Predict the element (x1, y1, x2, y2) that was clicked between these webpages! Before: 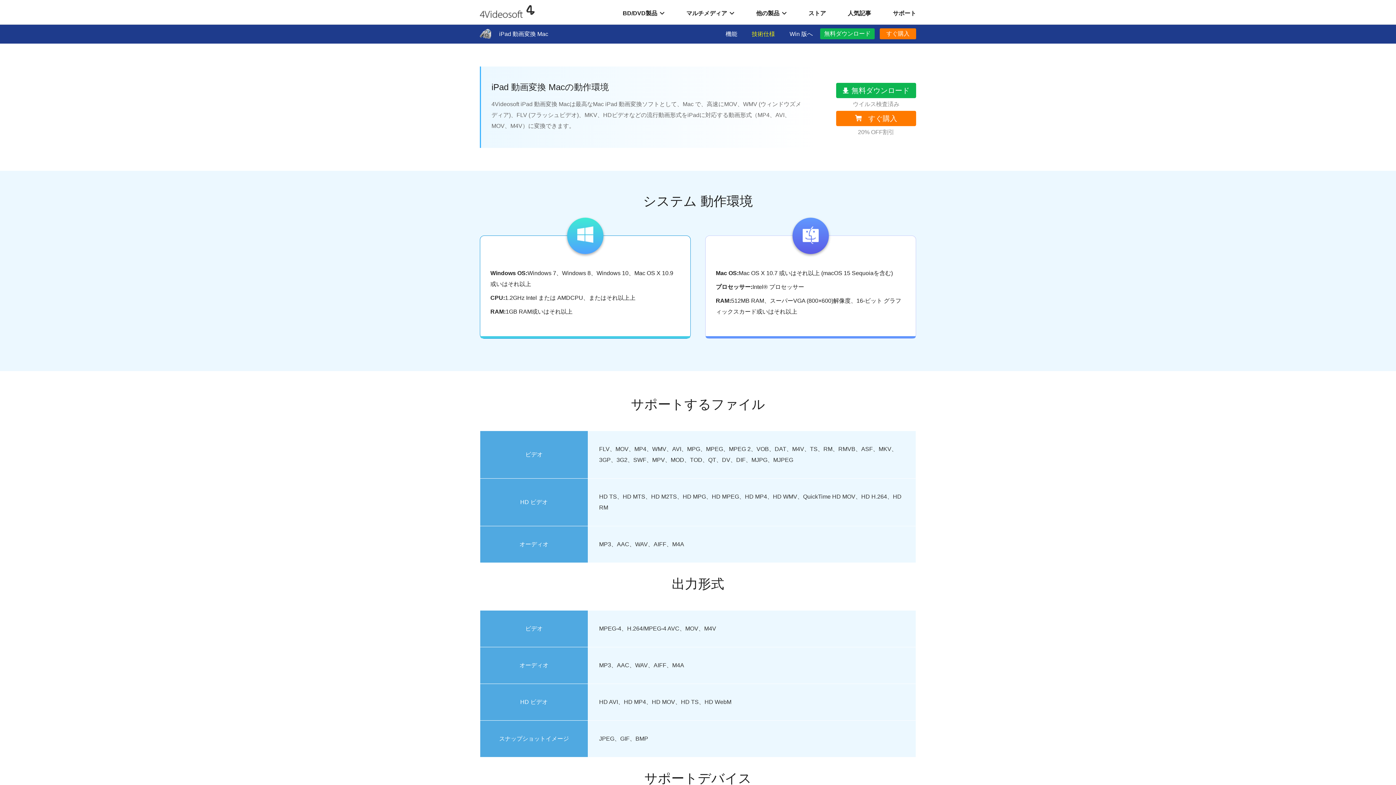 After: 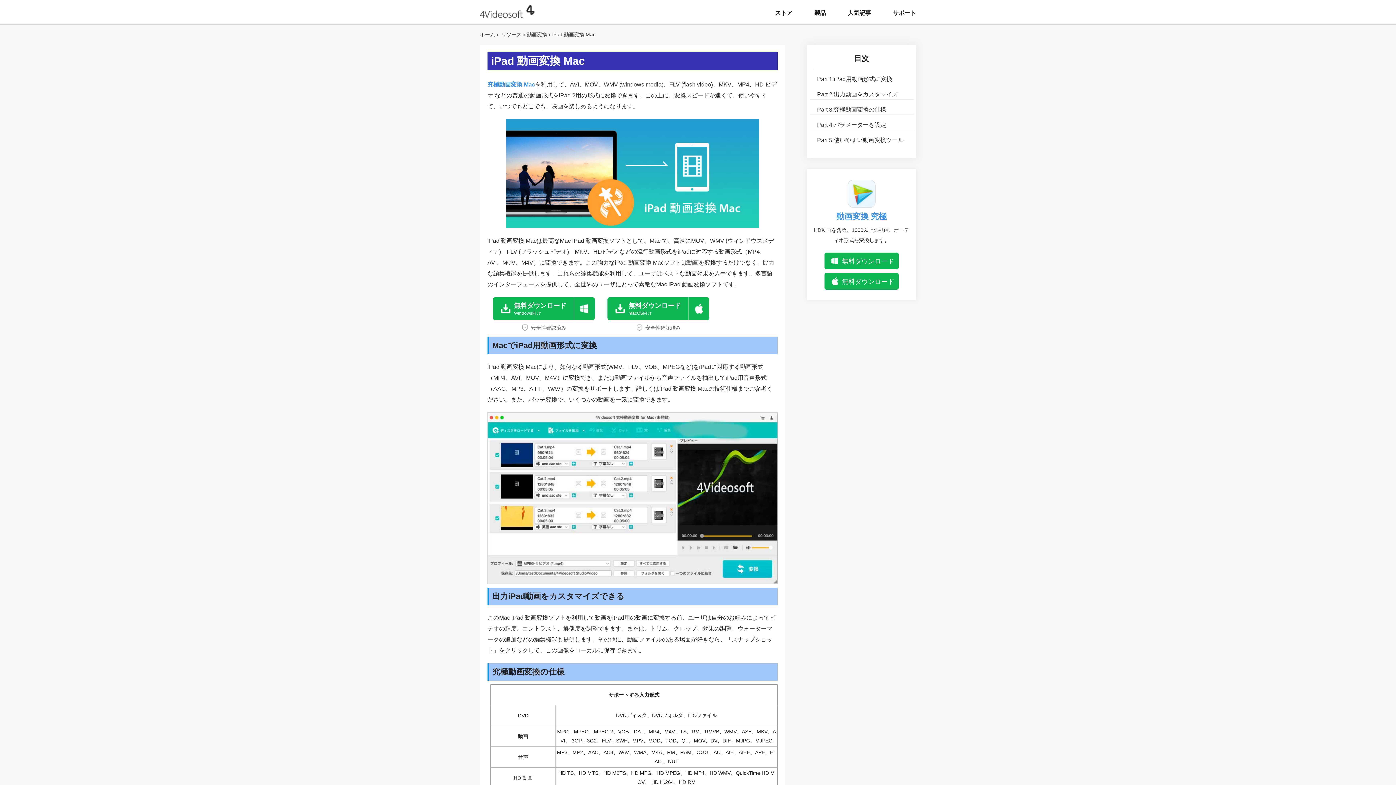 Action: bbox: (725, 30, 737, 37) label: 機能